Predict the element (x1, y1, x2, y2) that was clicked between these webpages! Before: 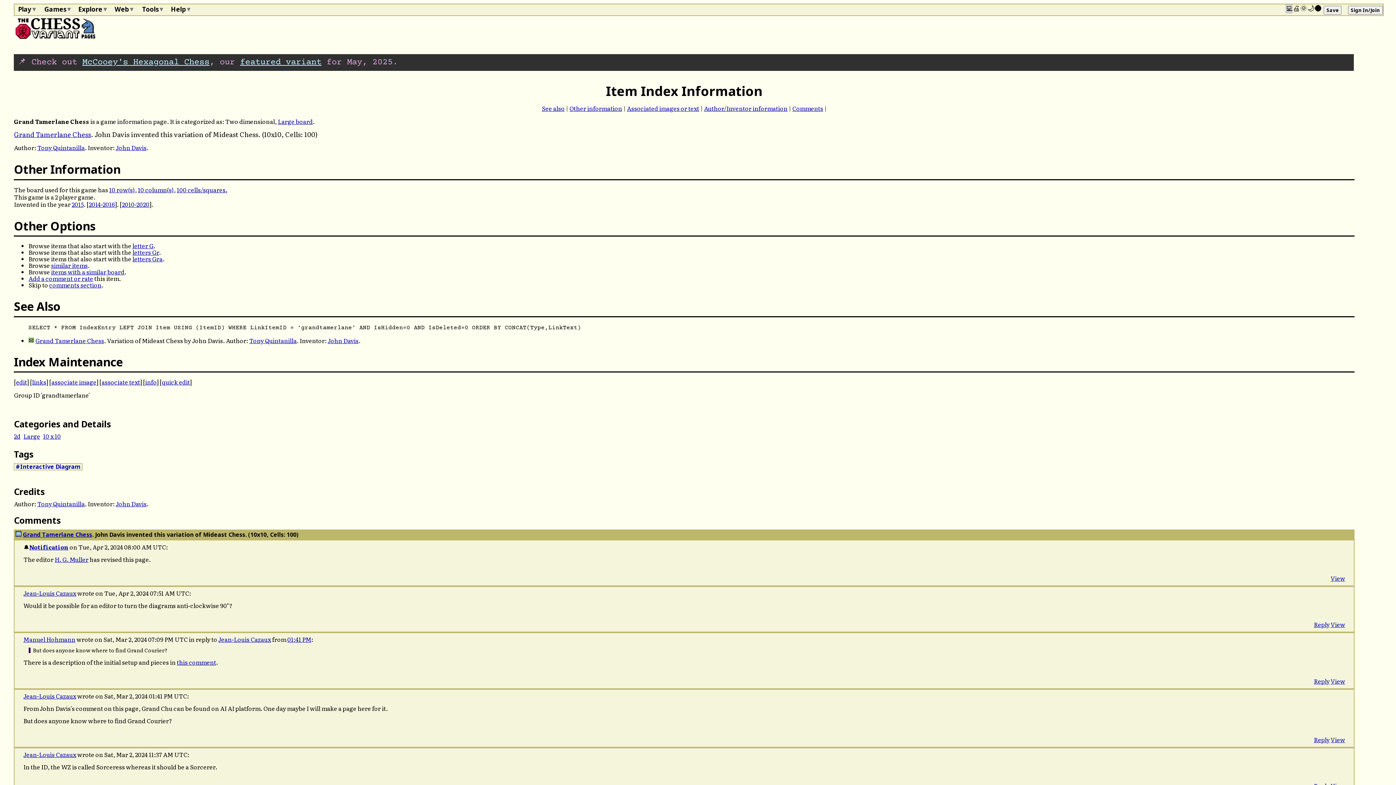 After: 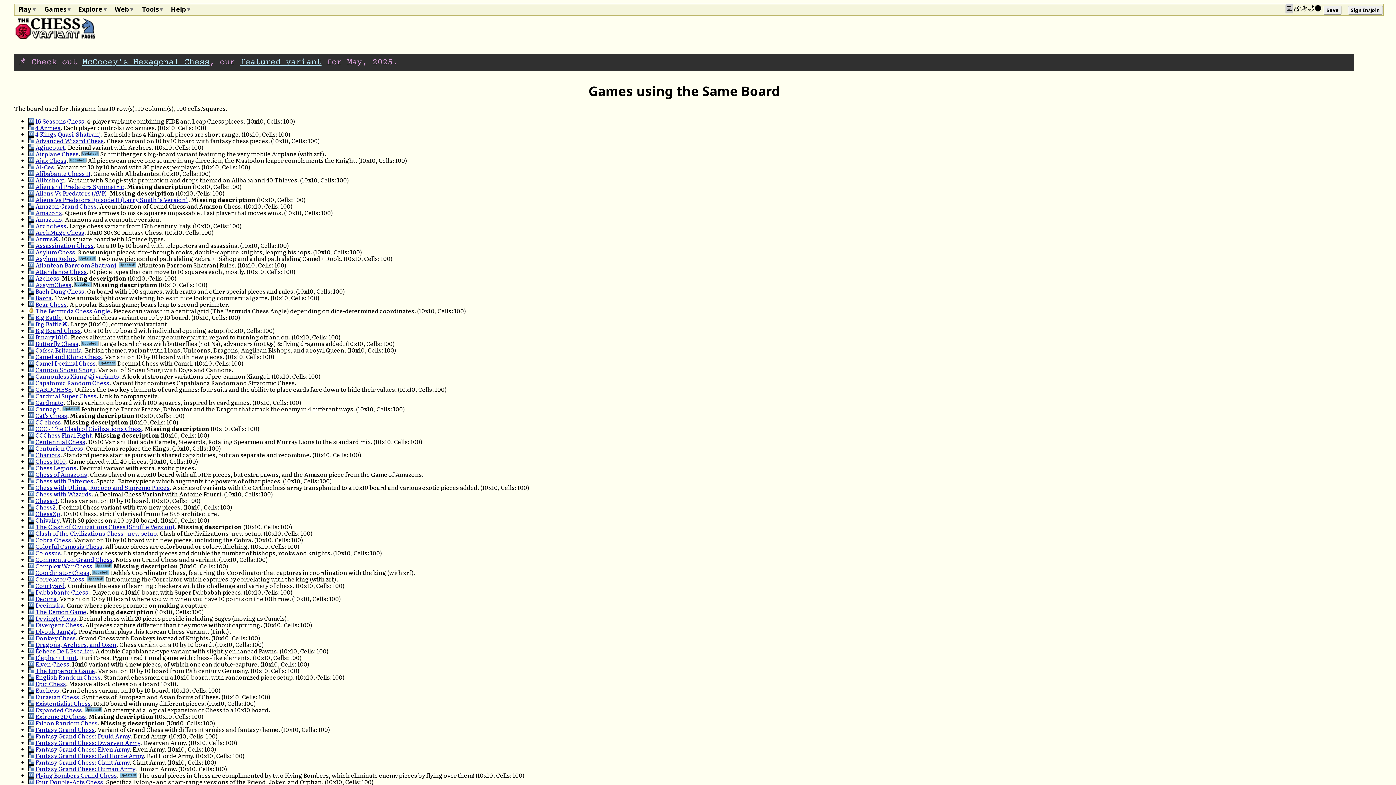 Action: label: items with a similar board bbox: (51, 267, 124, 276)